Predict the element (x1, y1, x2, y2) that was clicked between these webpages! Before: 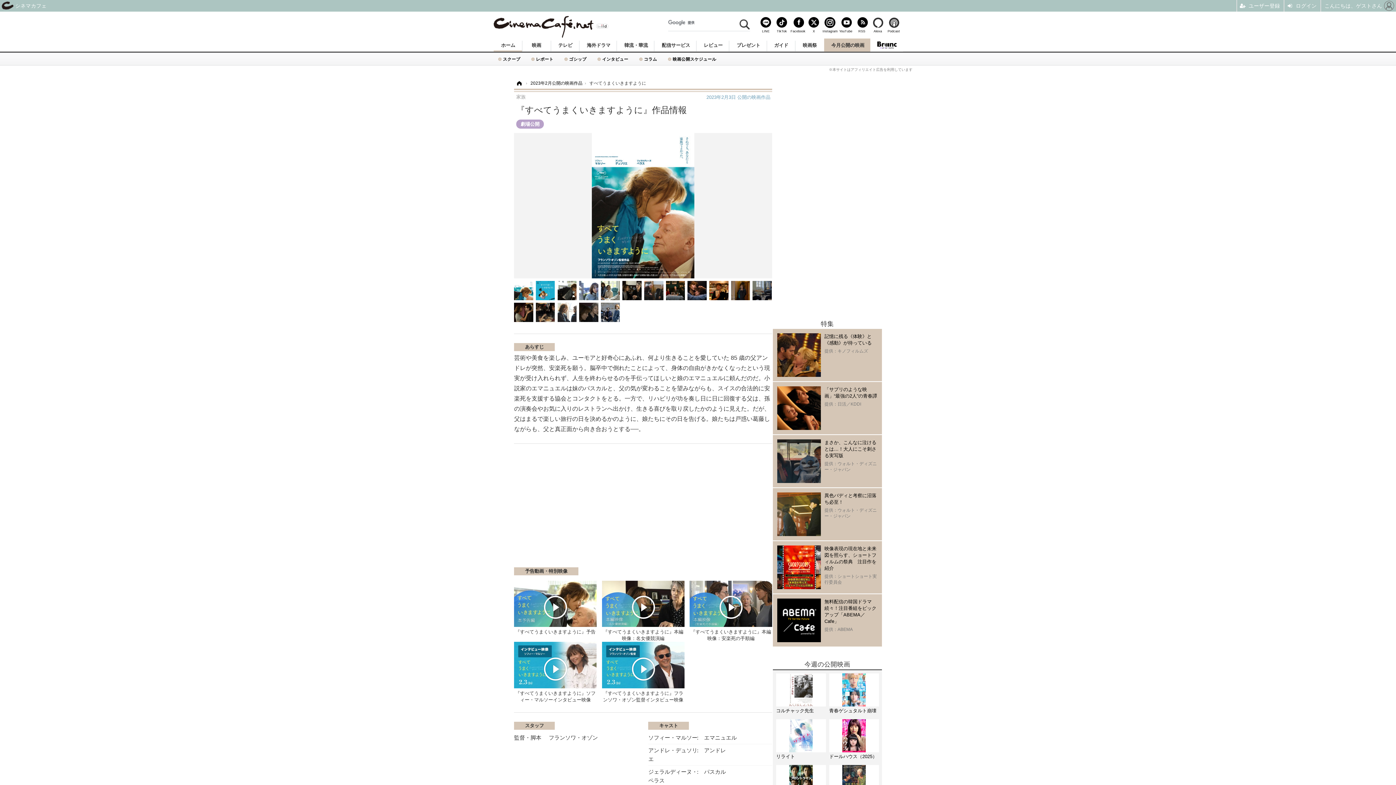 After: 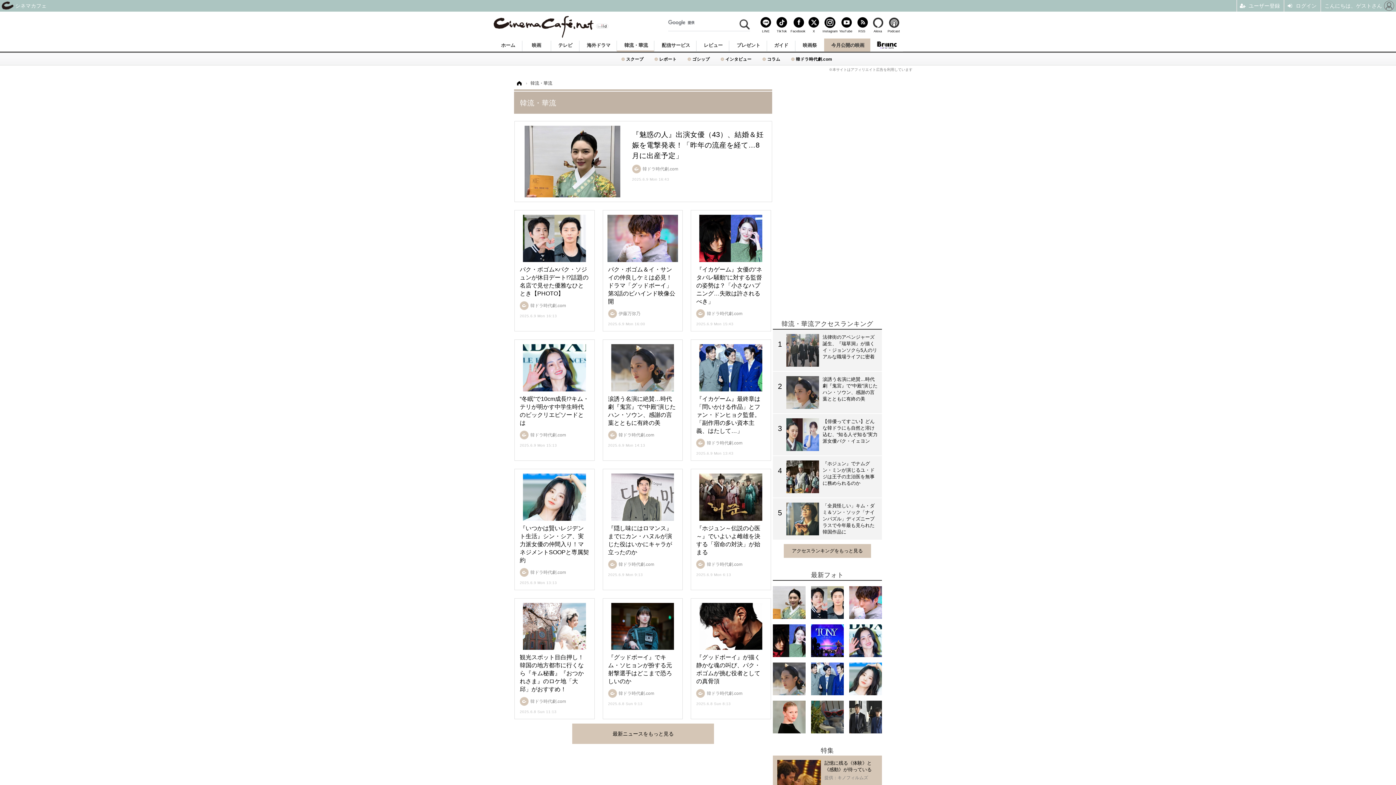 Action: bbox: (617, 40, 654, 51) label: 韓流・華流